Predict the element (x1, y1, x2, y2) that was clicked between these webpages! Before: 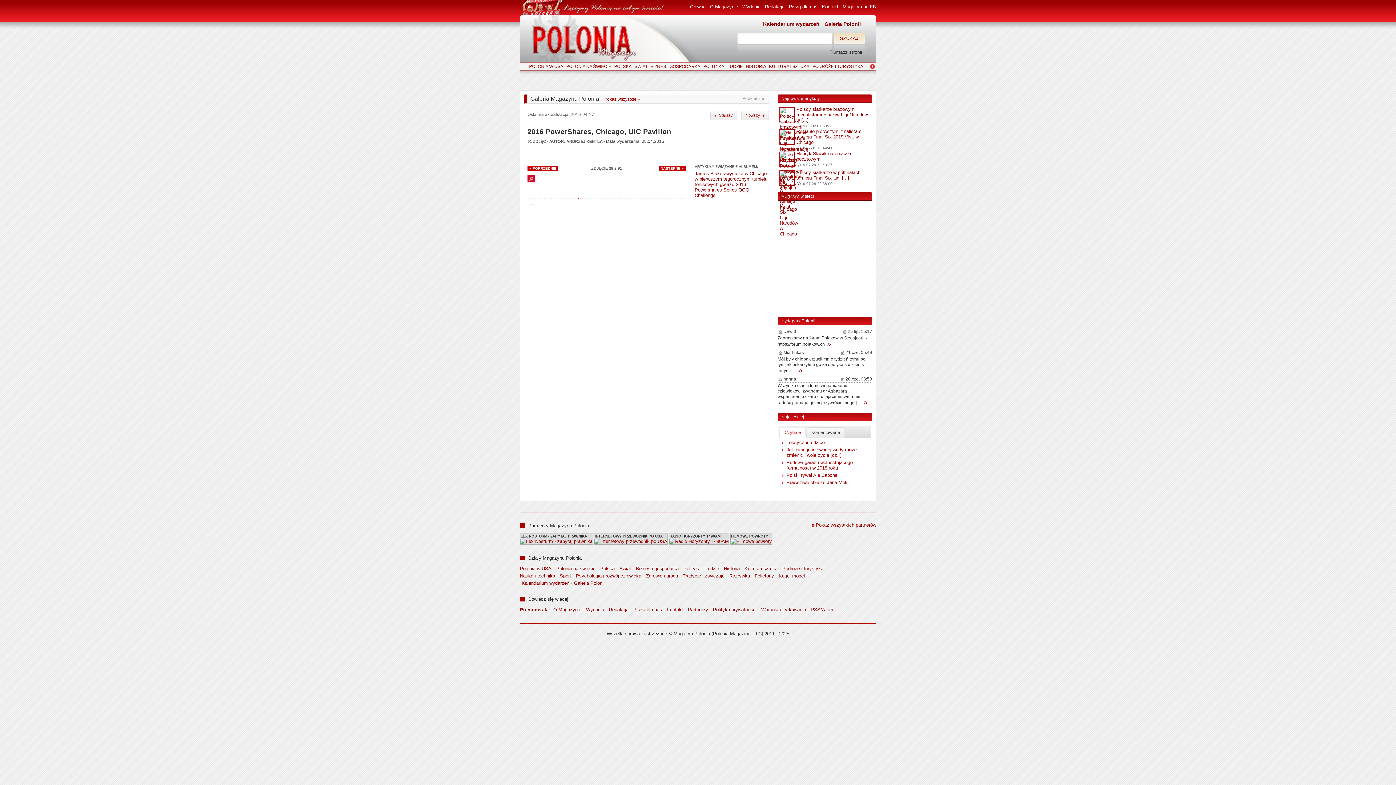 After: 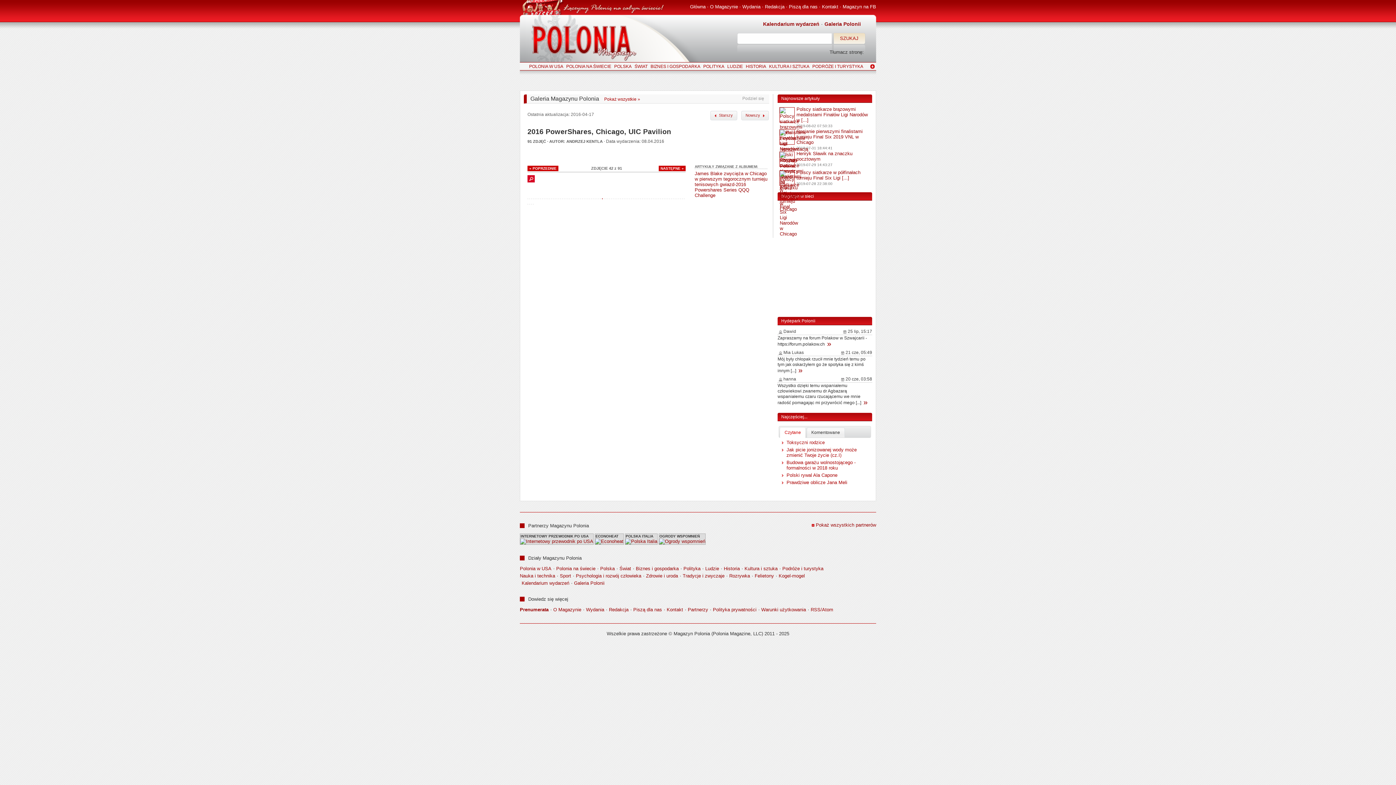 Action: bbox: (602, 195, 604, 201)